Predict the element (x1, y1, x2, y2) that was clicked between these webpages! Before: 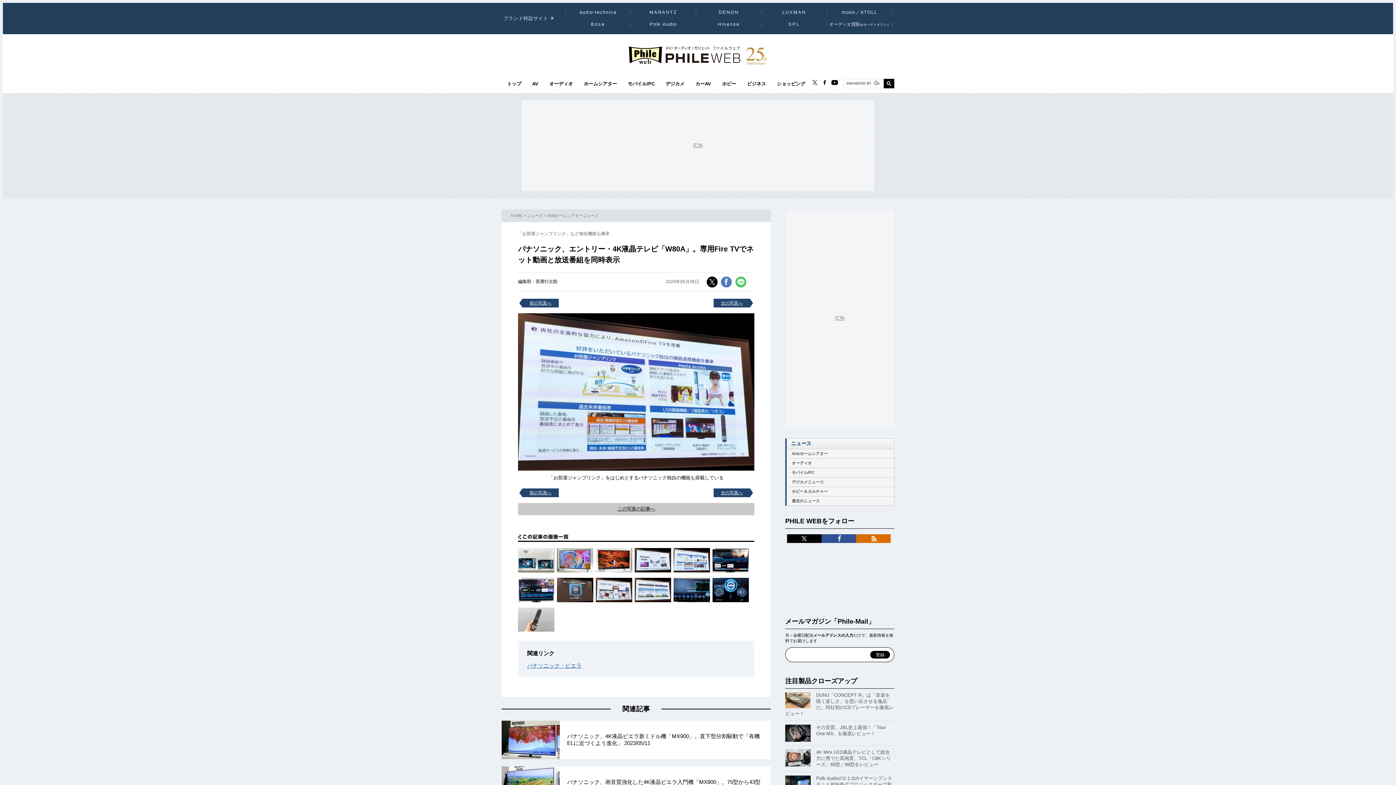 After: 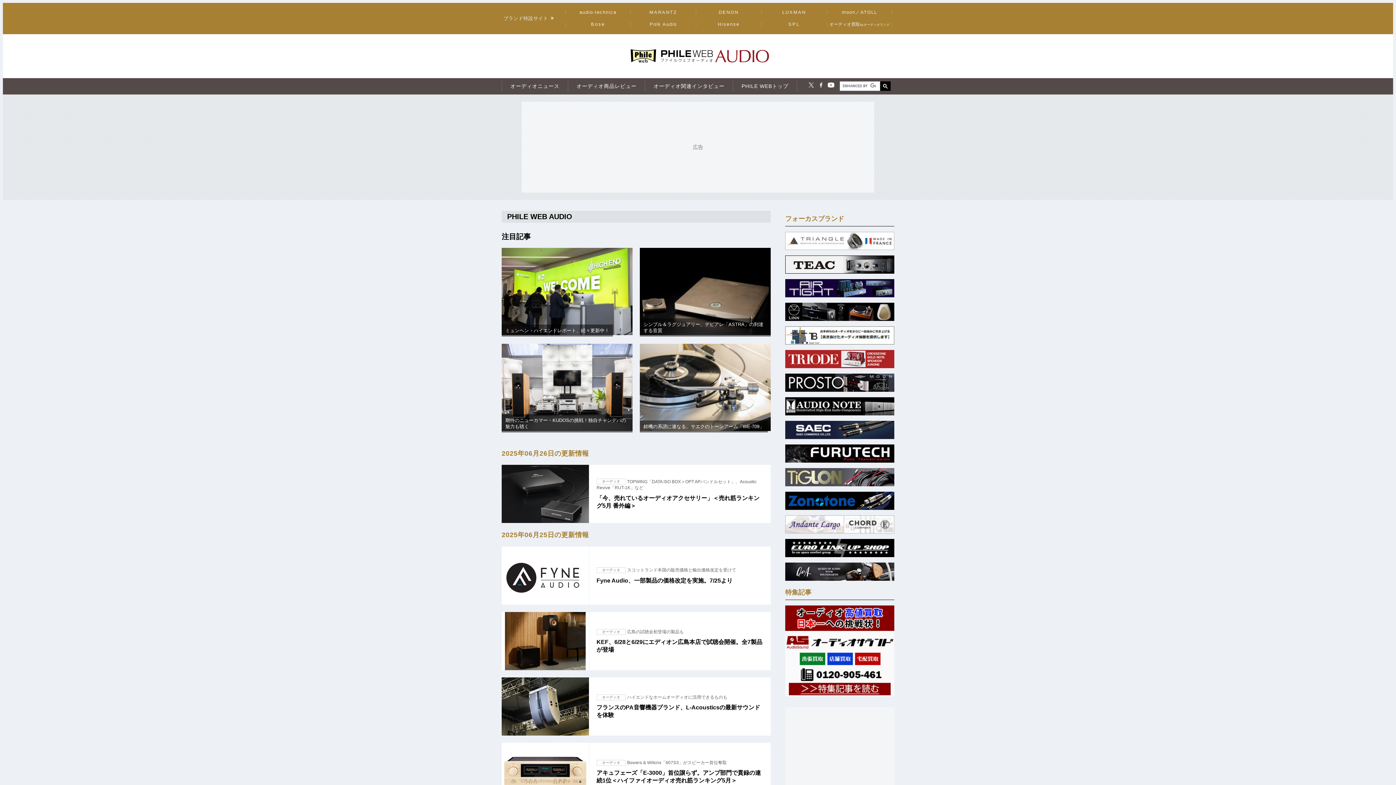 Action: bbox: (544, 81, 578, 86) label: オーディオ